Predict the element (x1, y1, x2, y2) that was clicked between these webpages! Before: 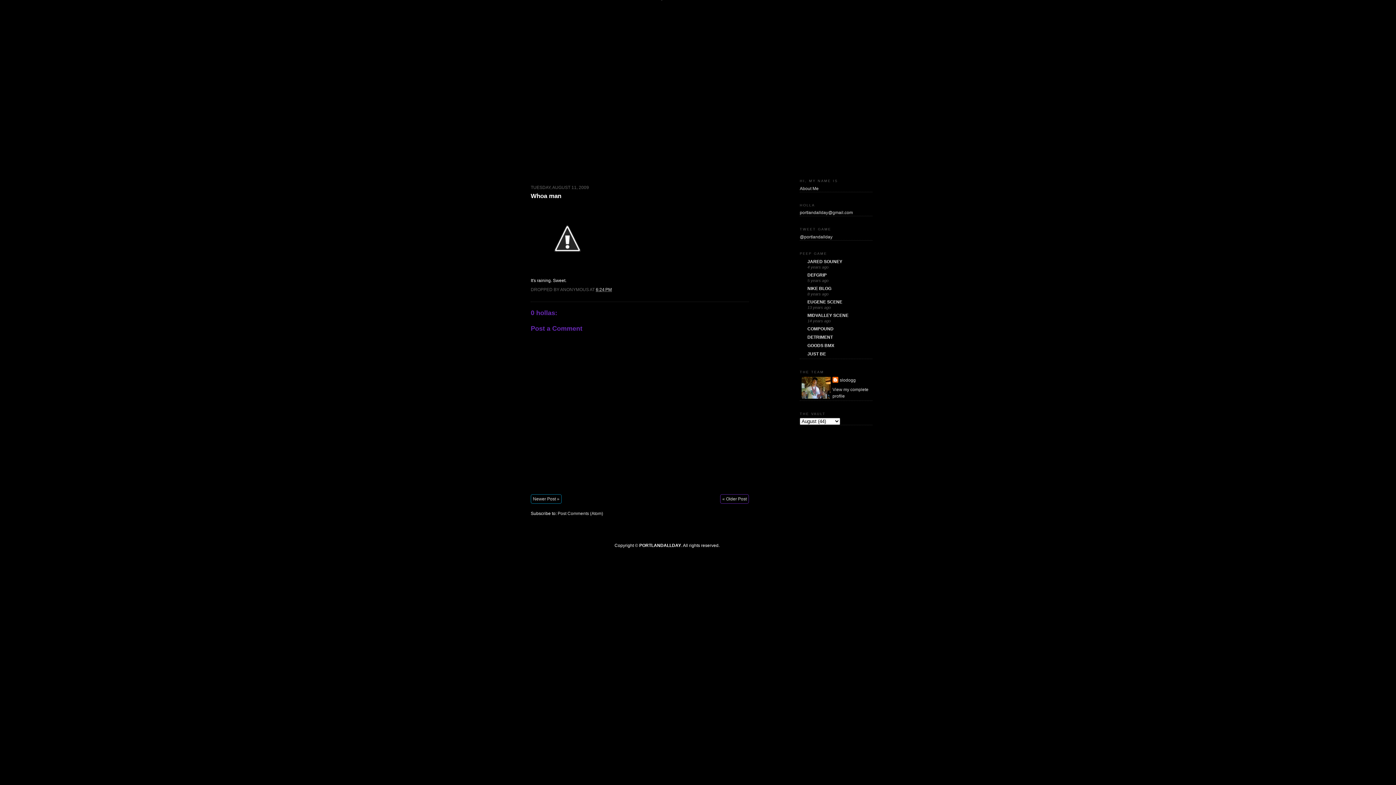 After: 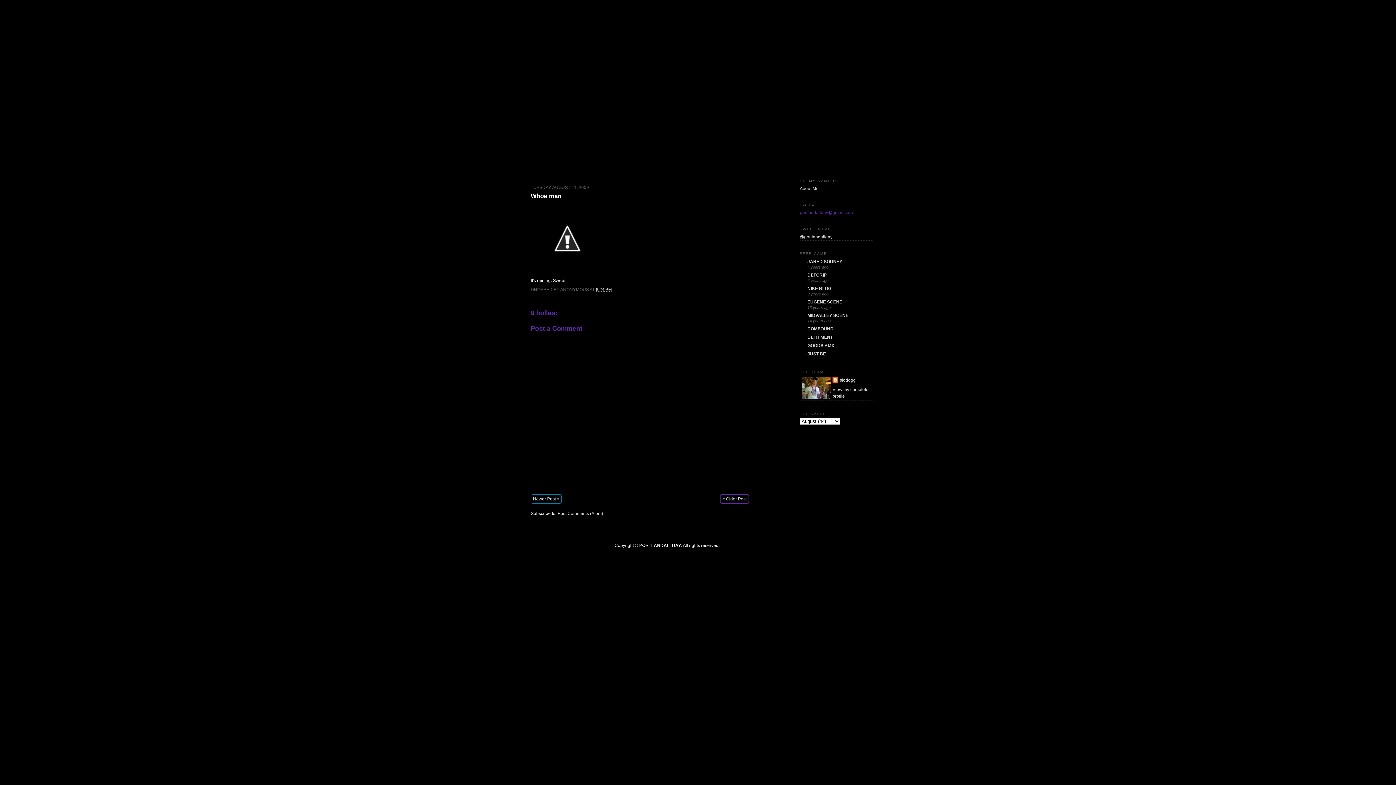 Action: label: portlandallday@gmail.com bbox: (800, 210, 853, 215)